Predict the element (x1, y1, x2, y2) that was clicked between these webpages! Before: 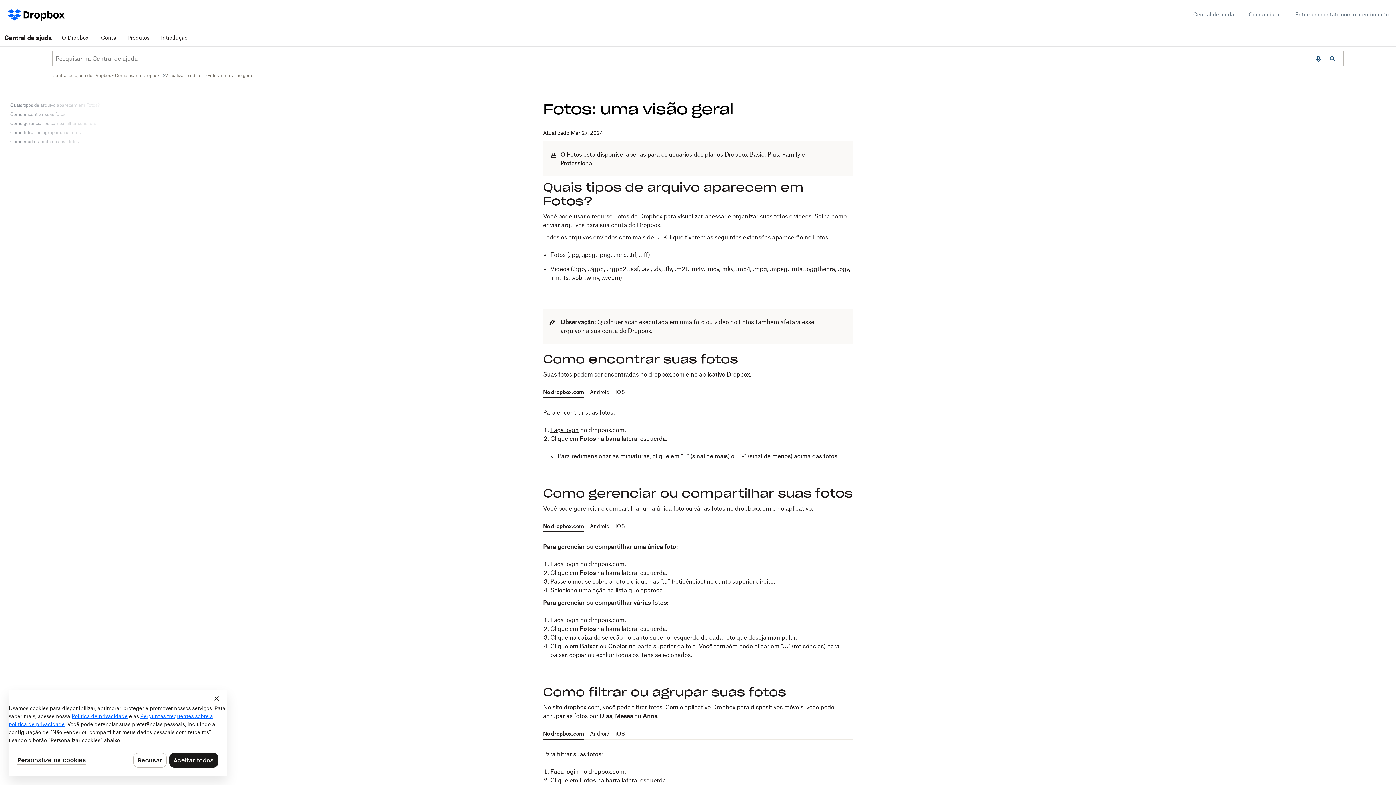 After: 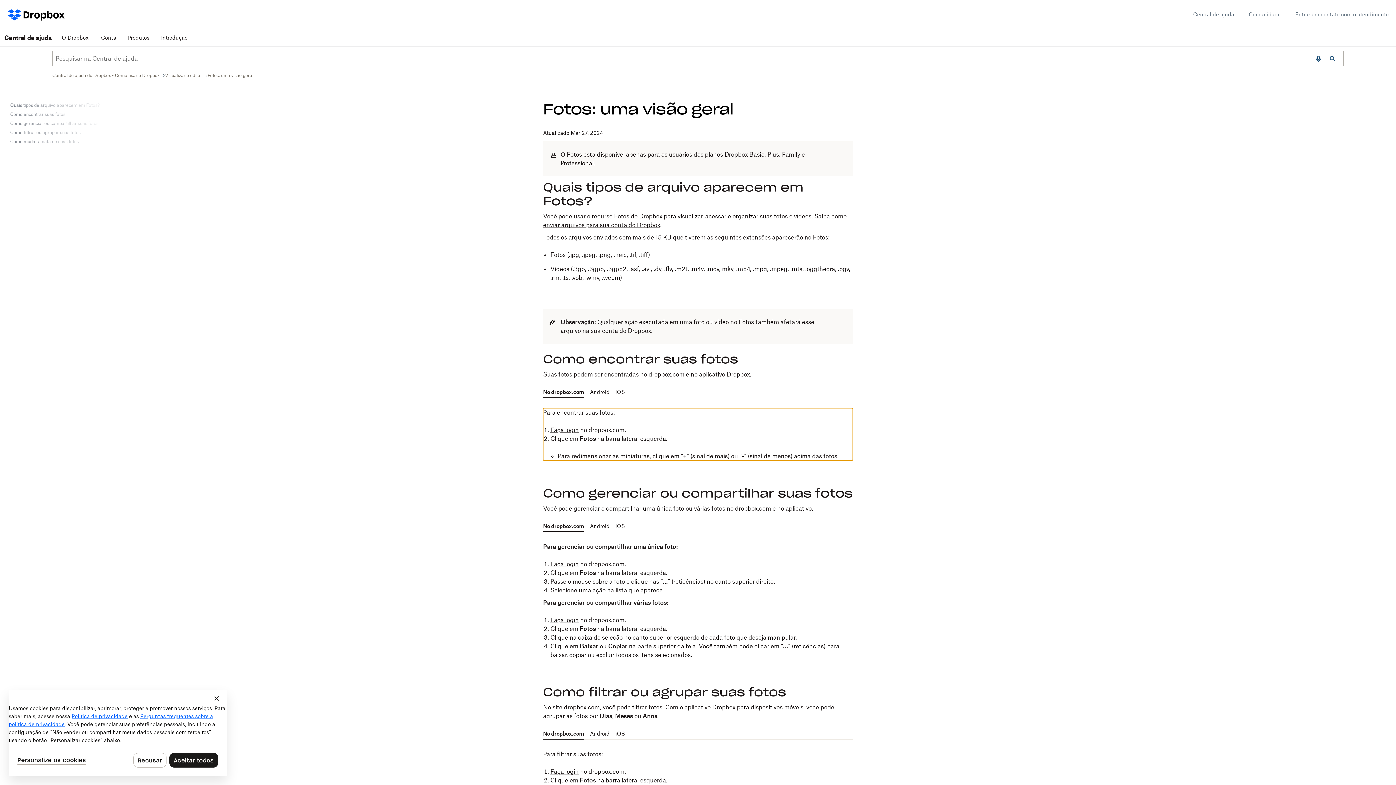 Action: label: Para encontrar suas fotos: 

Faça login no dropbox.com.
Clique em Fotos na barra lateral esquerda.
Para redimensionar as miniaturas, clique em “+” (sinal de mais) ou “-” (sinal de menos) acima das fotos. bbox: (543, 408, 853, 460)